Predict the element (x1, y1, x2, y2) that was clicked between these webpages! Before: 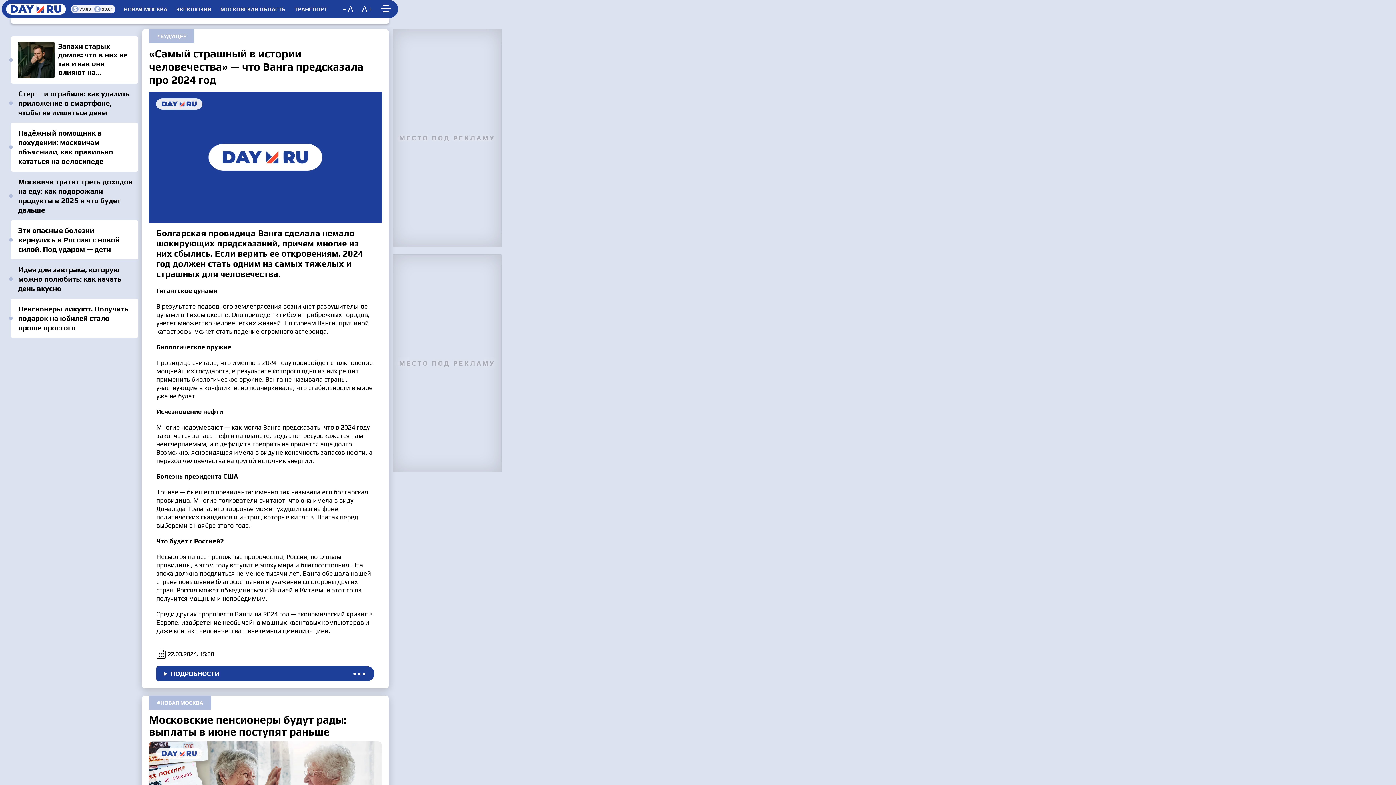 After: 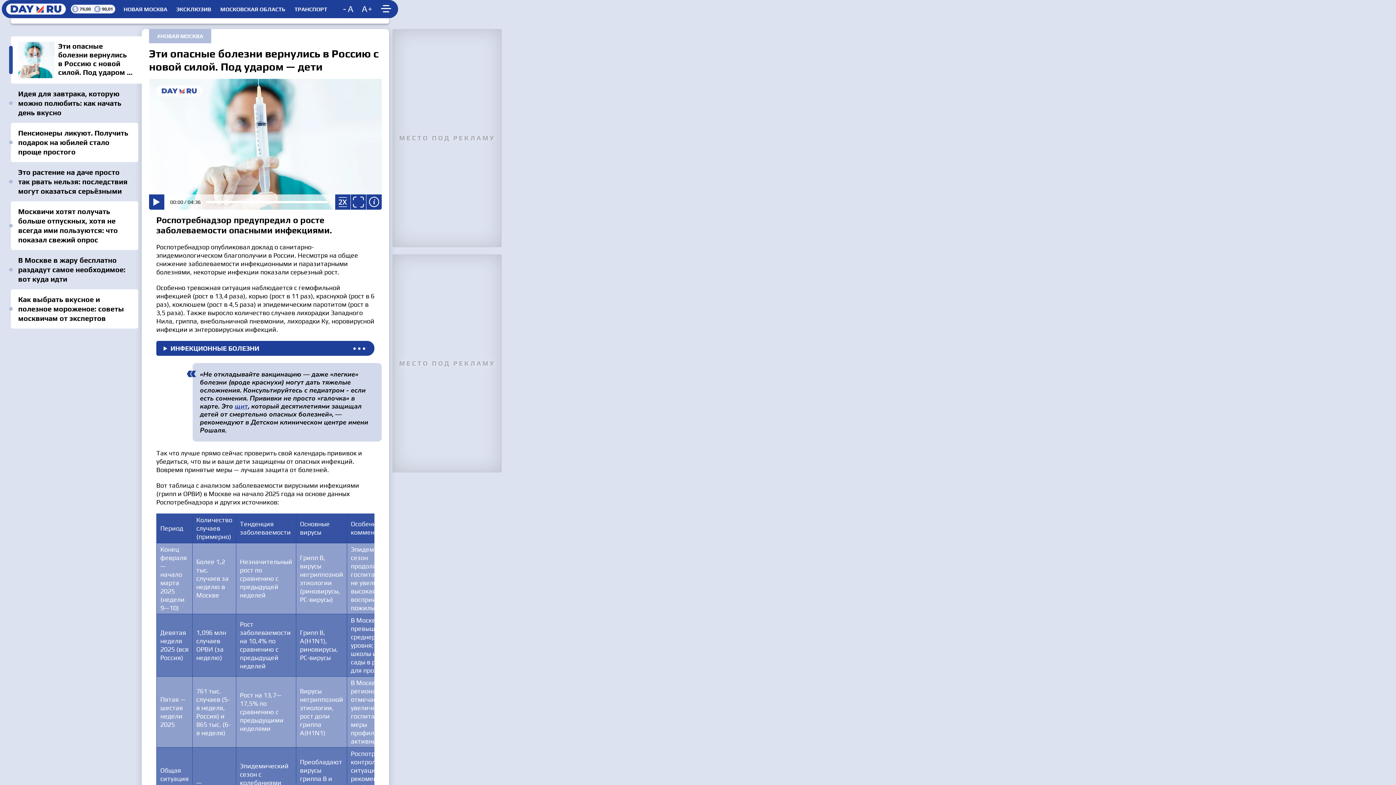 Action: bbox: (10, 220, 138, 259) label: Эти опасные болезни вернулись в Россию с новой силой. Под ударом — дети